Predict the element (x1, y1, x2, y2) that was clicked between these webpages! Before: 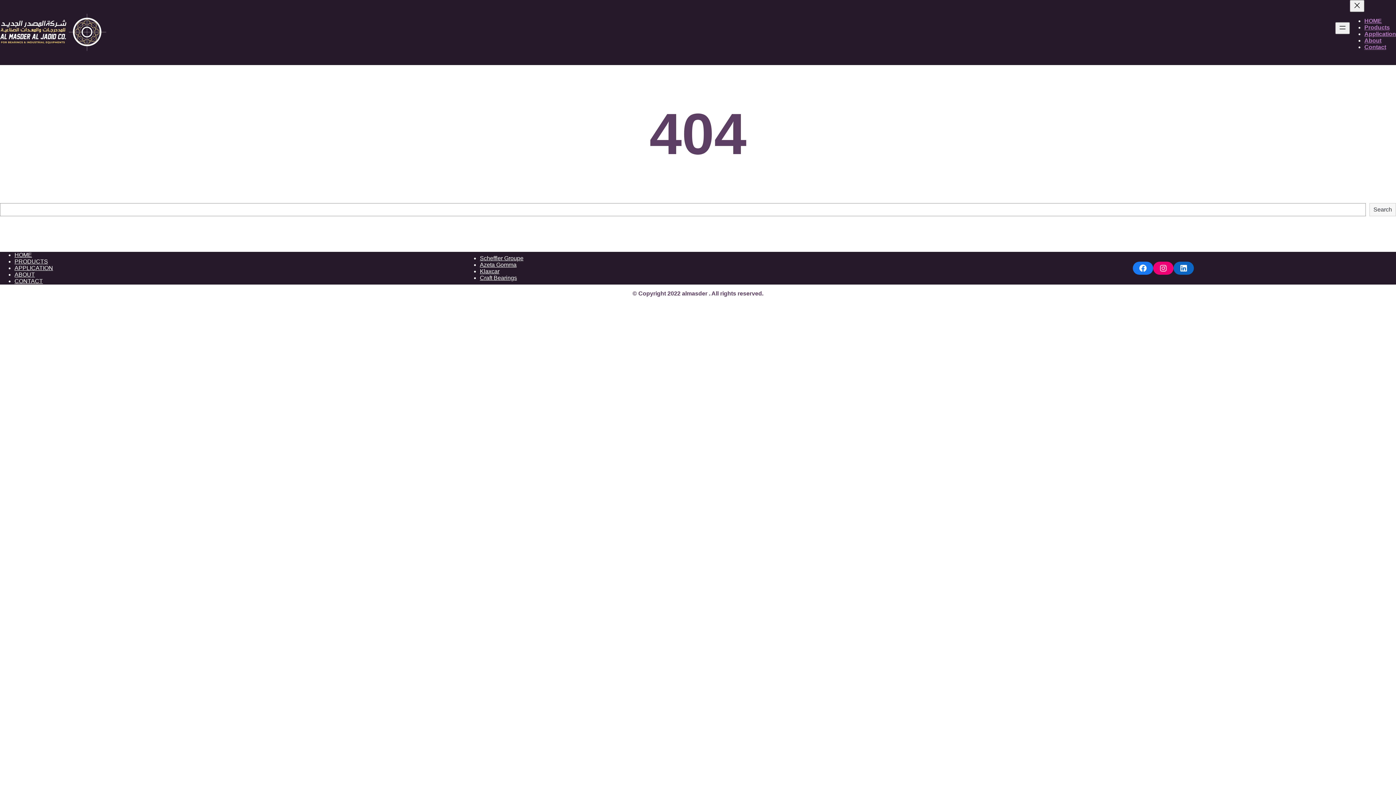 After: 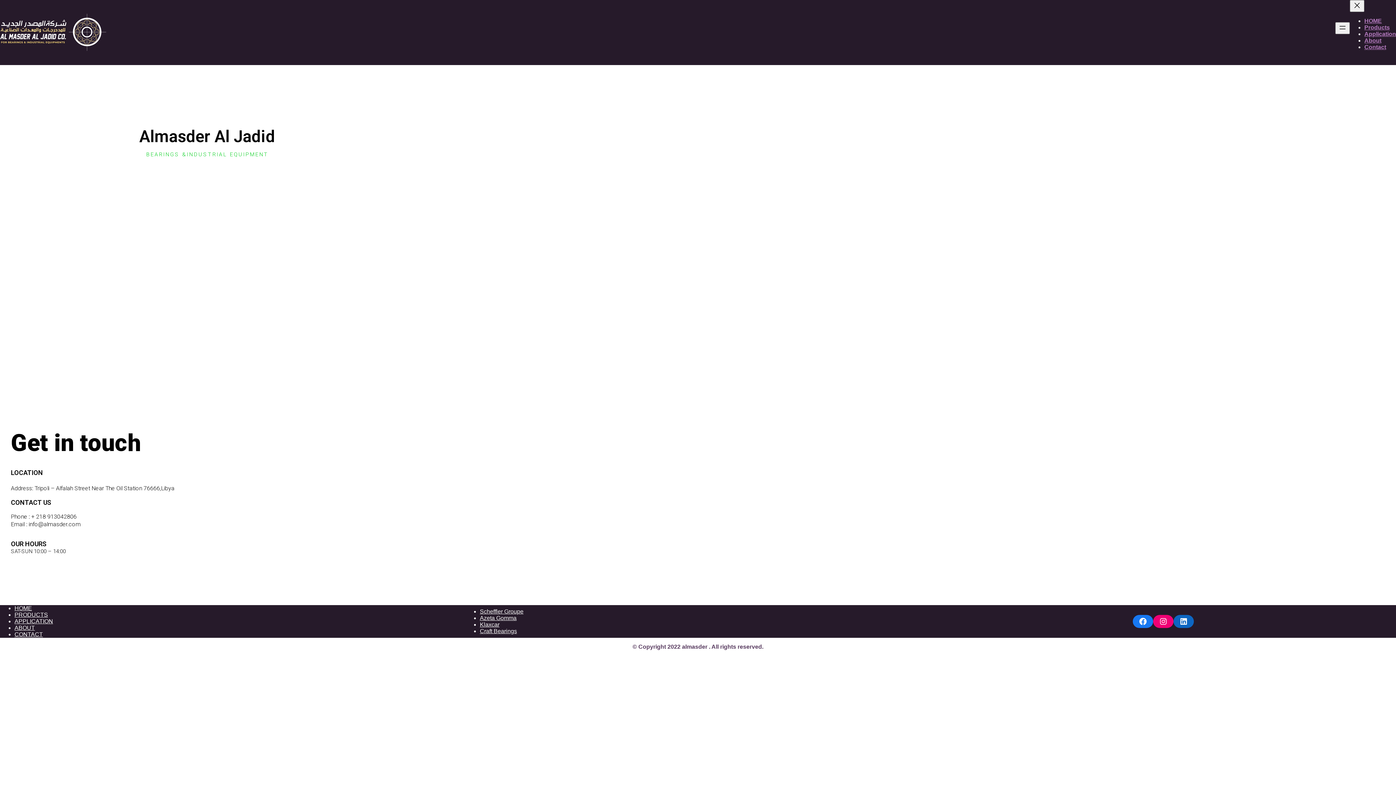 Action: bbox: (14, 278, 42, 284) label: CONTACT